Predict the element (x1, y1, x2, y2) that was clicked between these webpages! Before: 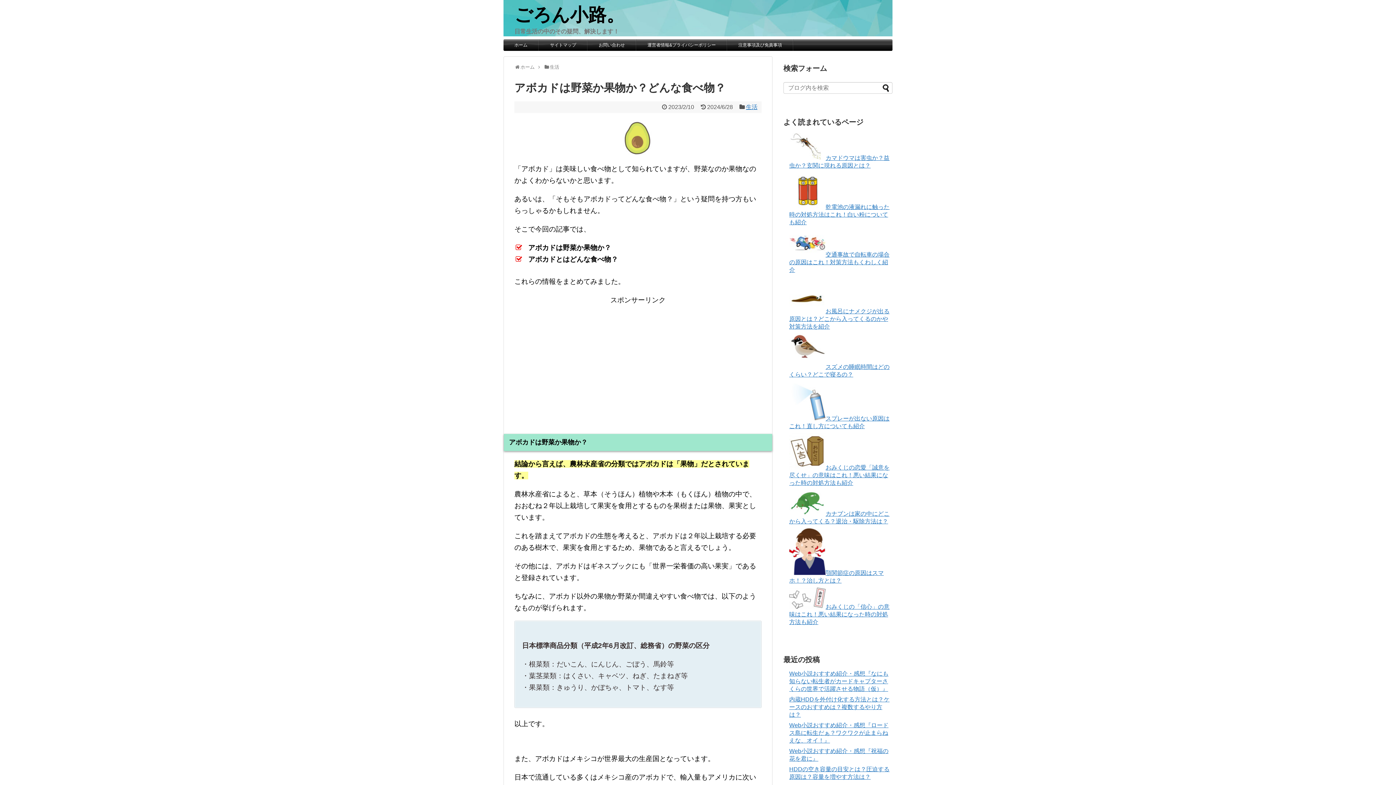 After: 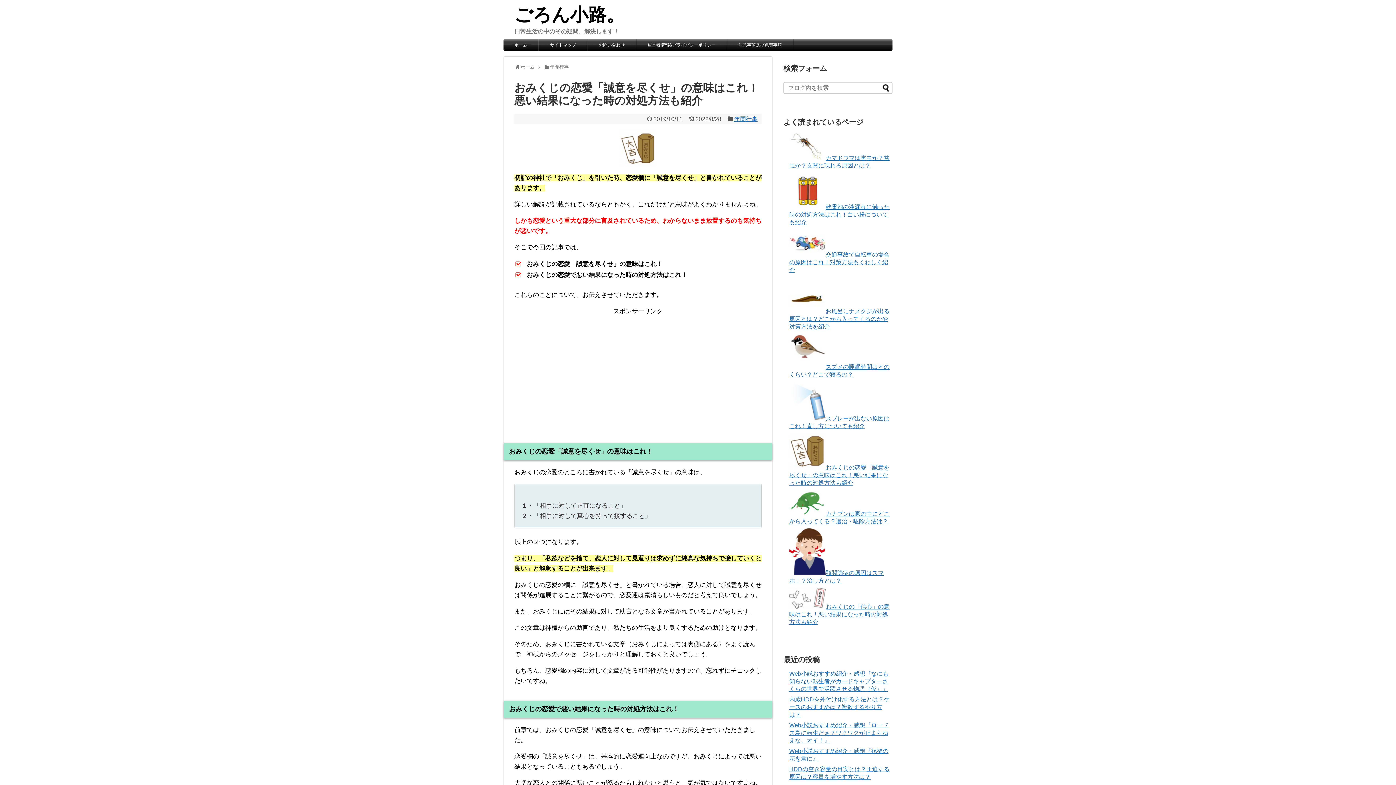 Action: bbox: (789, 464, 825, 470)